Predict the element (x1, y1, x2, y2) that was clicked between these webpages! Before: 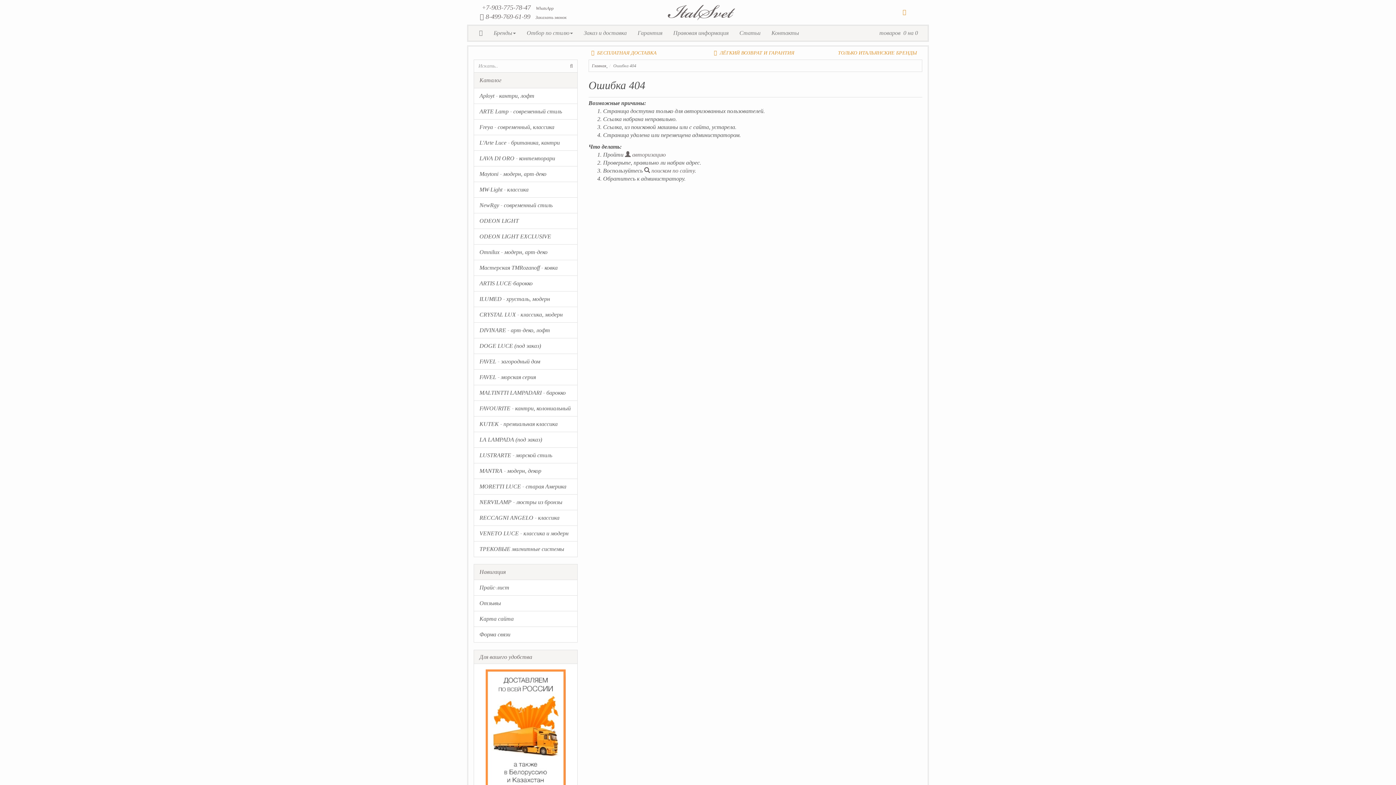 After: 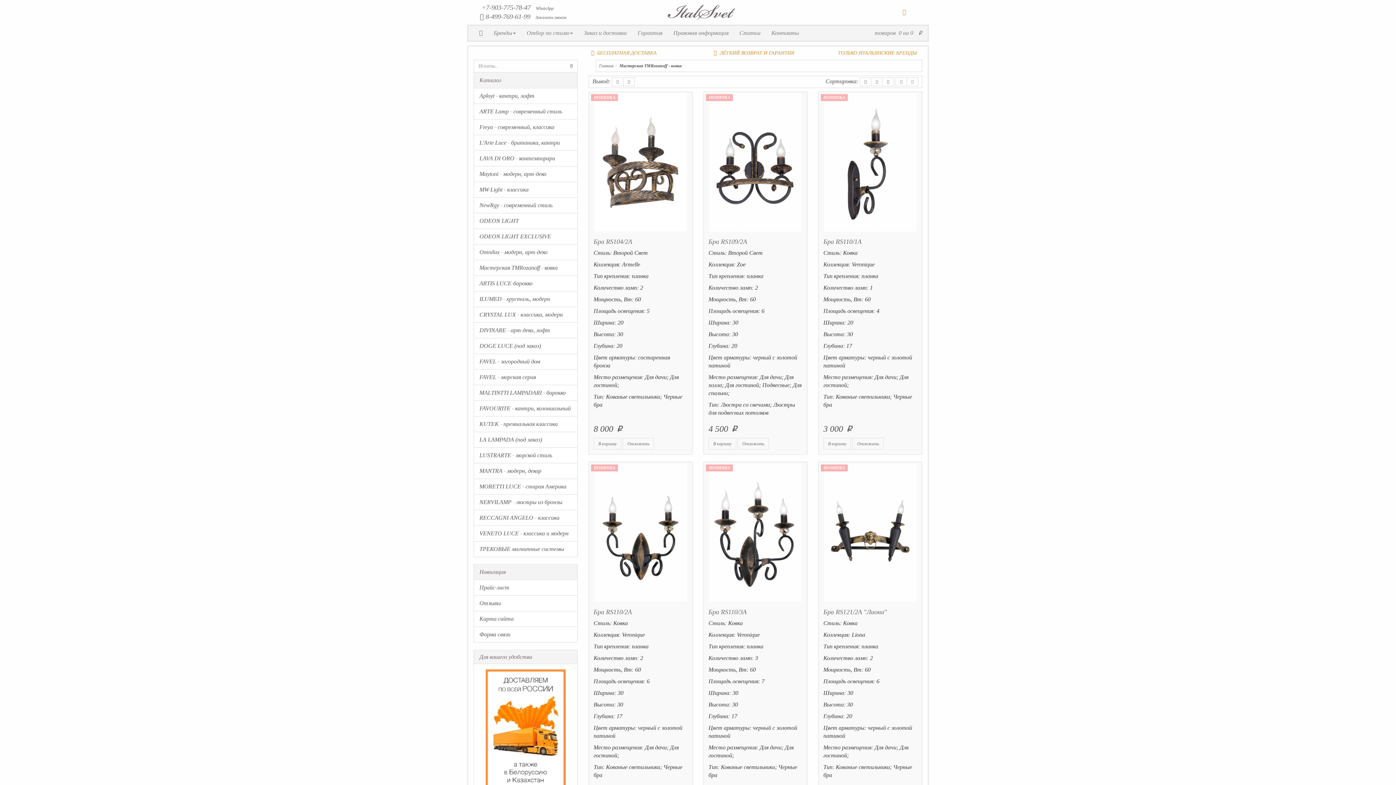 Action: bbox: (473, 259, 577, 275) label: Мастерская TMRozanoff - ковка